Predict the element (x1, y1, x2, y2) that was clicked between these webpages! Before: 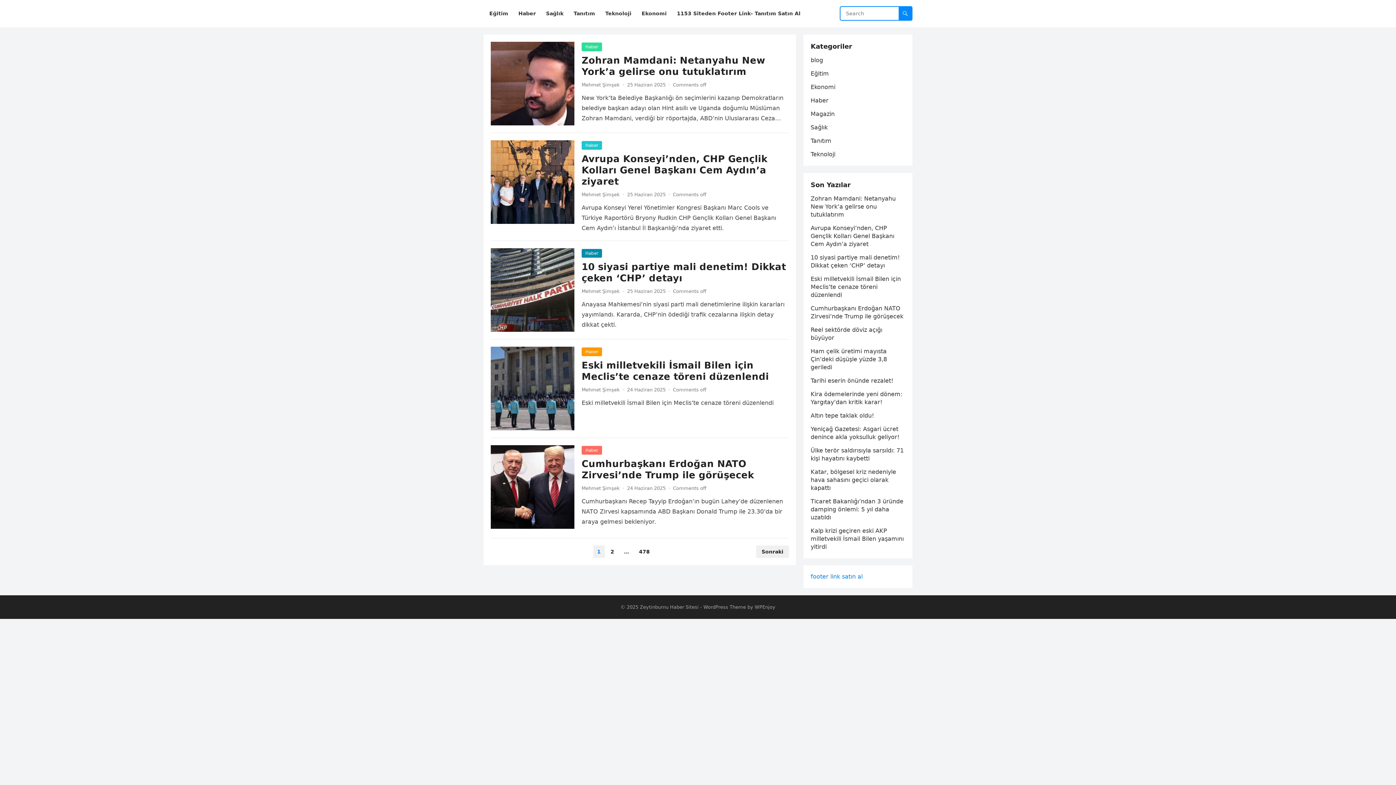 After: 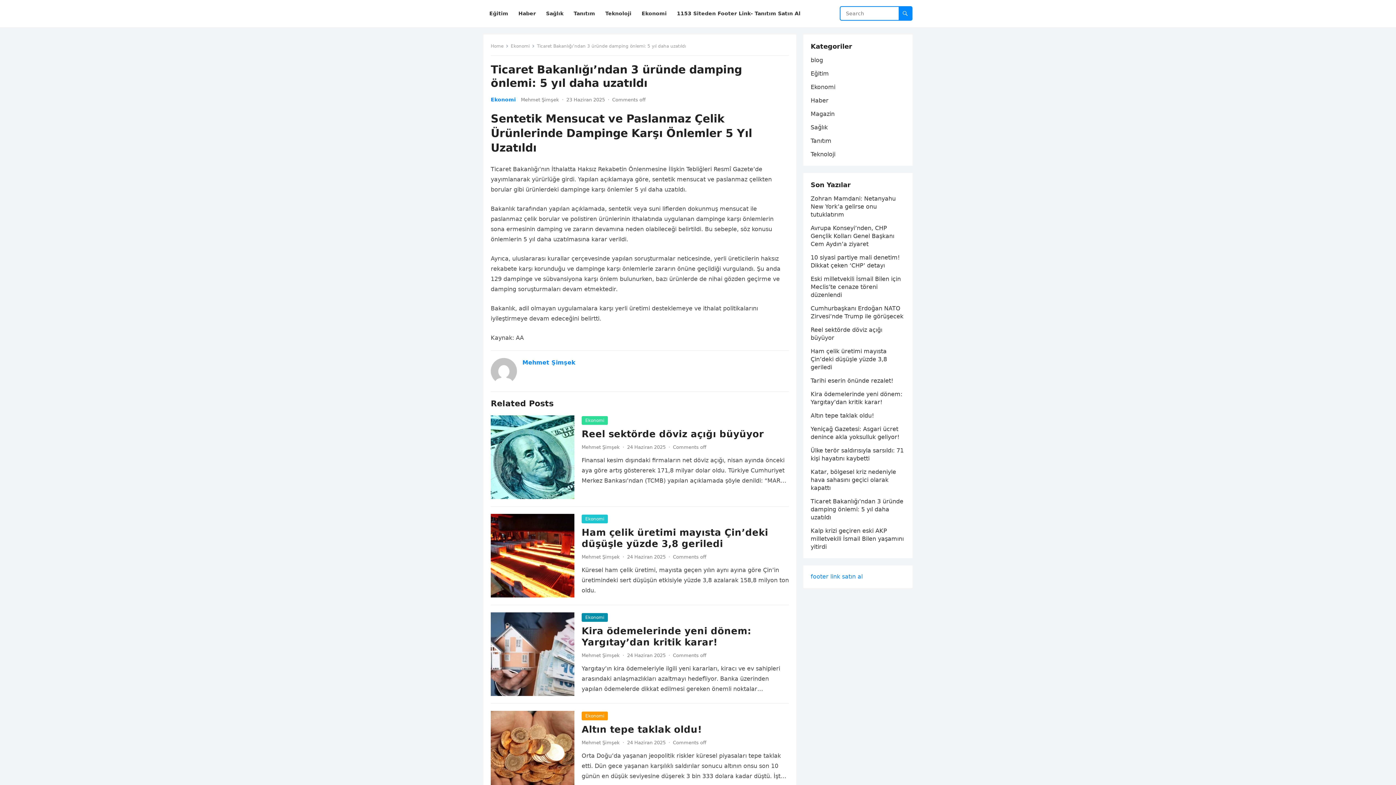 Action: label: Ticaret Bakanlığı’ndan 3 üründe damping önlemi: 5 yıl daha uzatıldı bbox: (810, 498, 903, 521)